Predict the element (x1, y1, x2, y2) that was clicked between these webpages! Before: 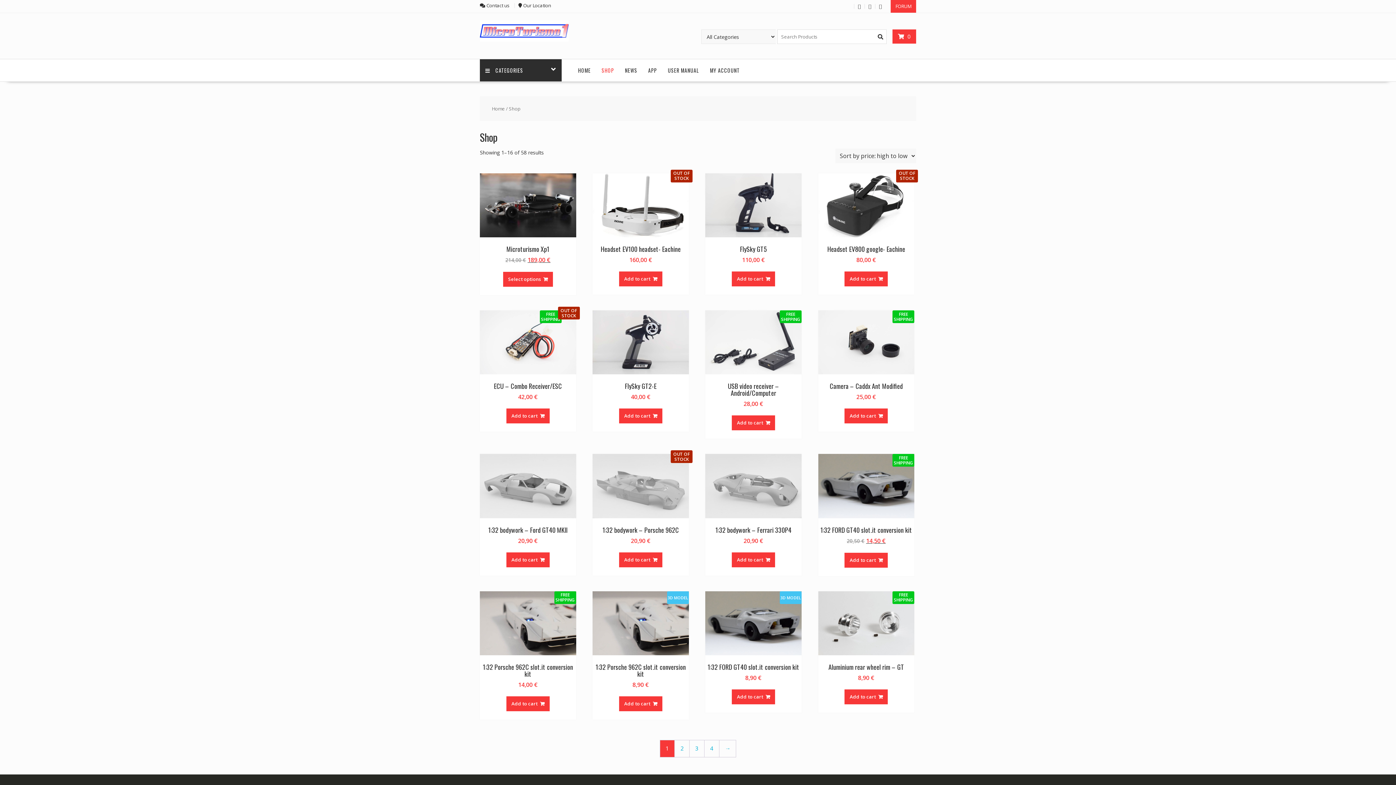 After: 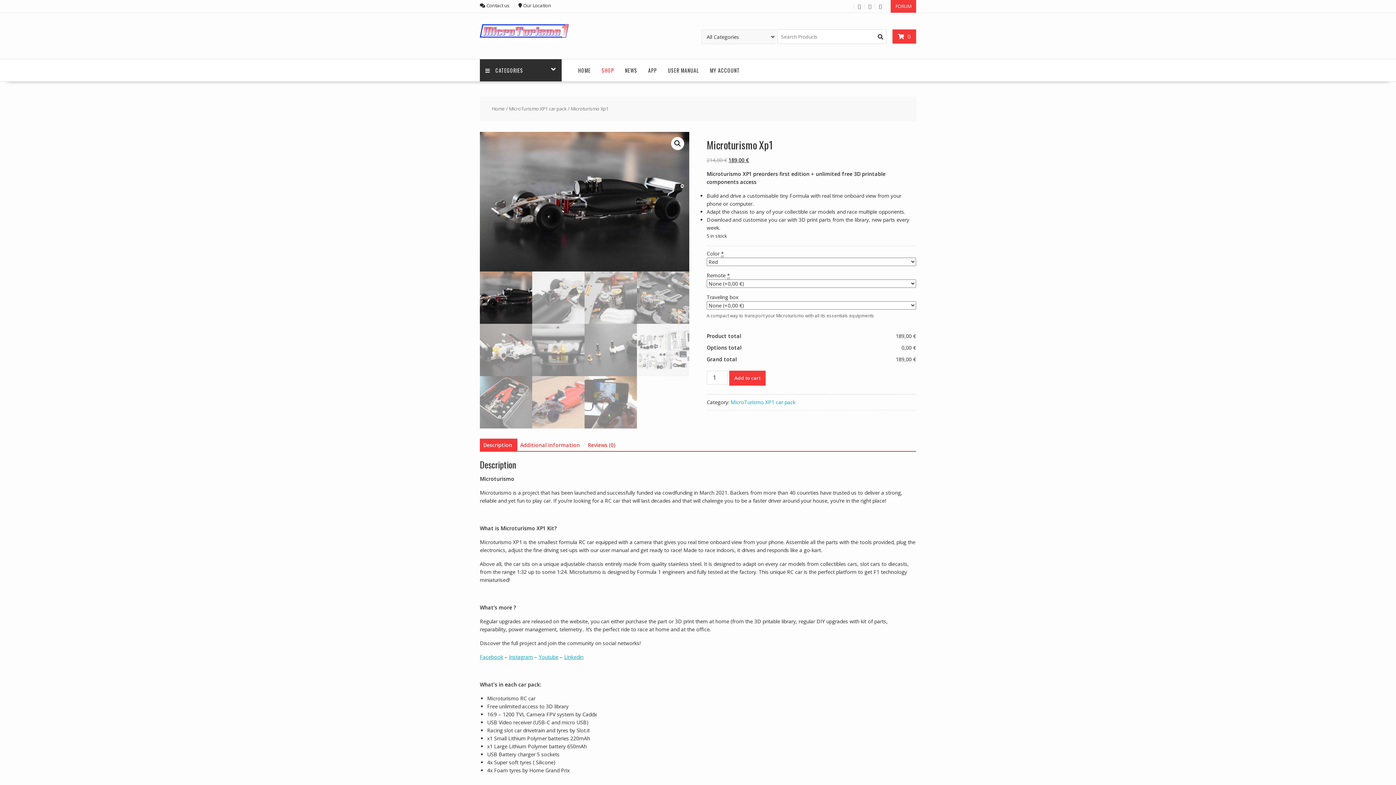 Action: bbox: (503, 272, 552, 286) label: Add to cart: “Microturismo Xp1”